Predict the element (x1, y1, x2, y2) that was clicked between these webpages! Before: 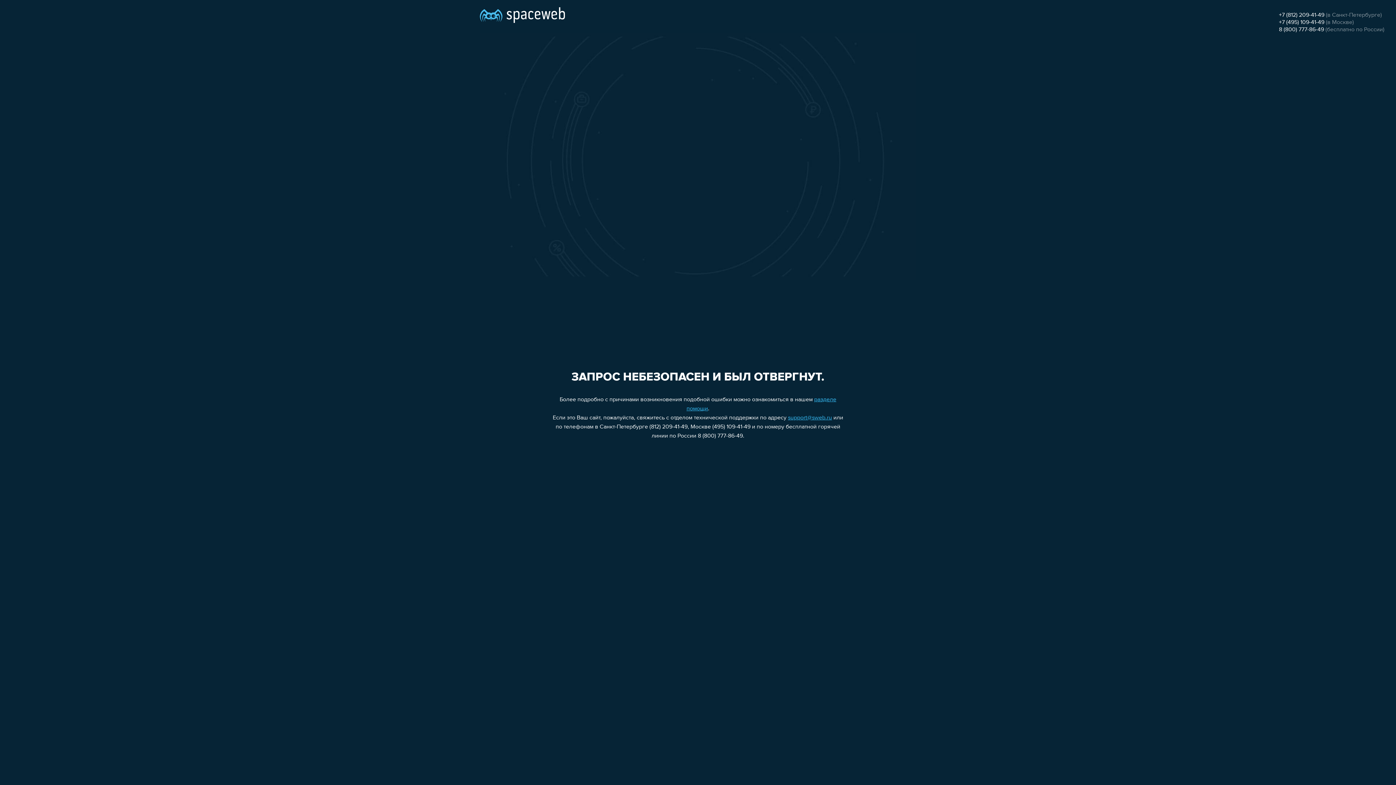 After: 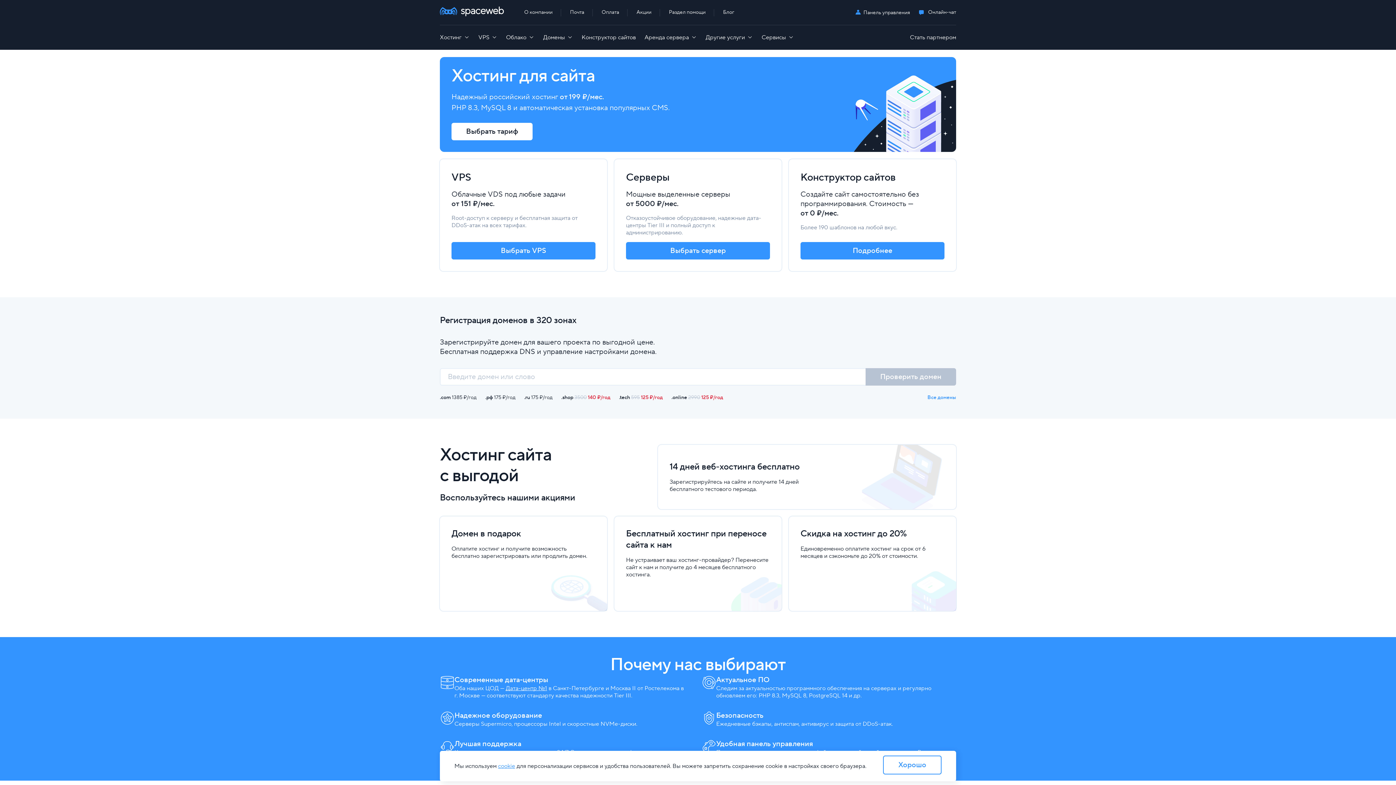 Action: bbox: (480, 0, 565, 25)